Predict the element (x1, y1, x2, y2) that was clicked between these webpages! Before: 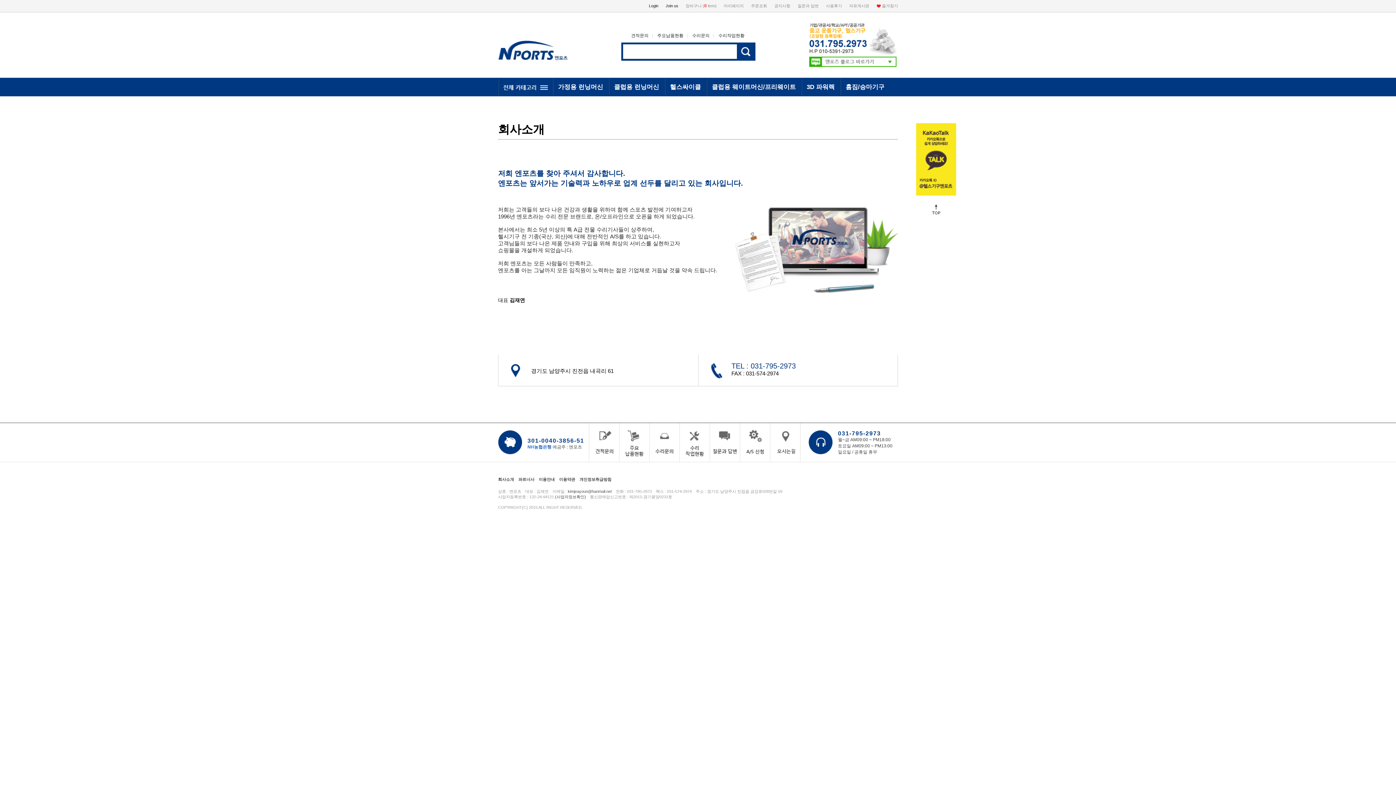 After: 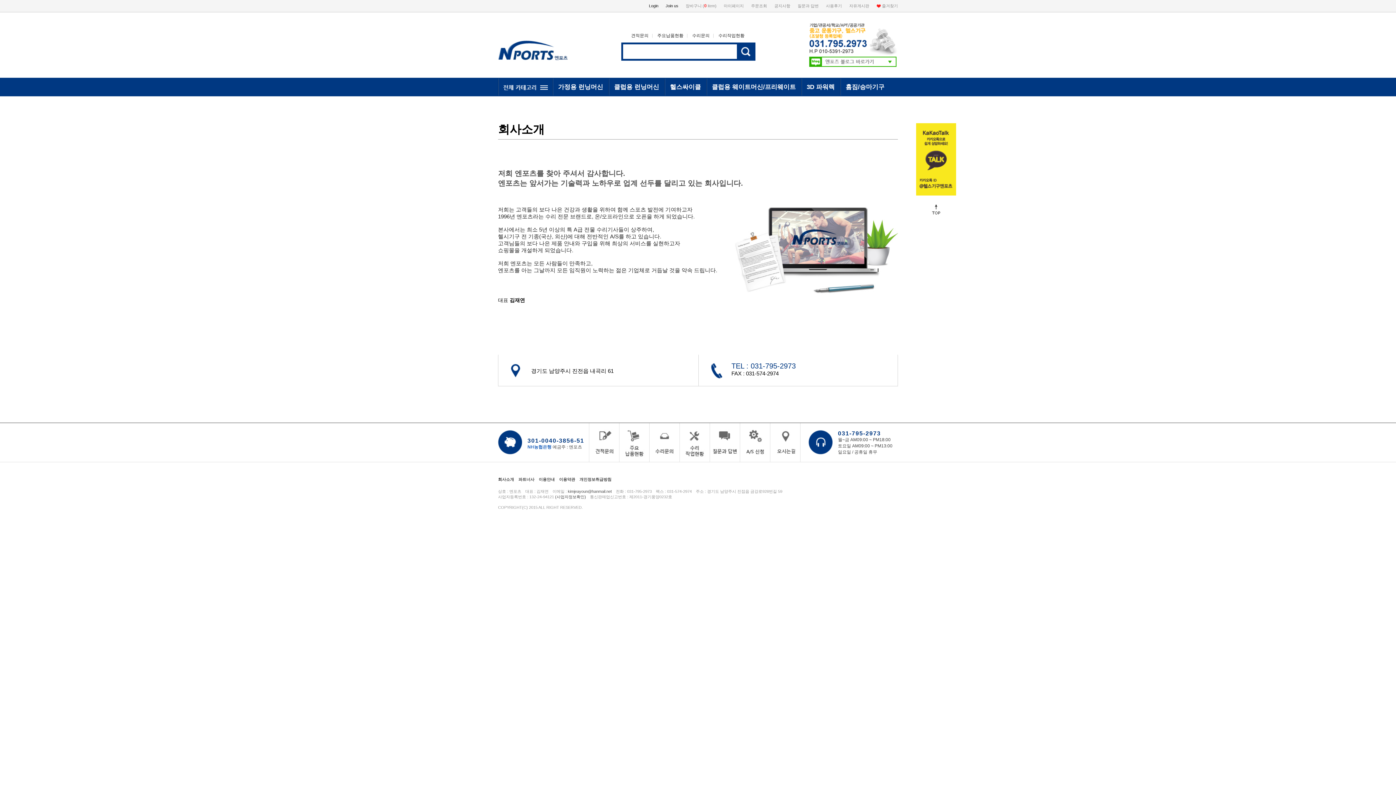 Action: label: 저희 엔포츠를 찾아 주셔서 감사합니다.
엔포츠는 앞서가는 기술력과 노하우로 업계 선두를 달리고 있는 회사입니다. bbox: (498, 168, 743, 206)